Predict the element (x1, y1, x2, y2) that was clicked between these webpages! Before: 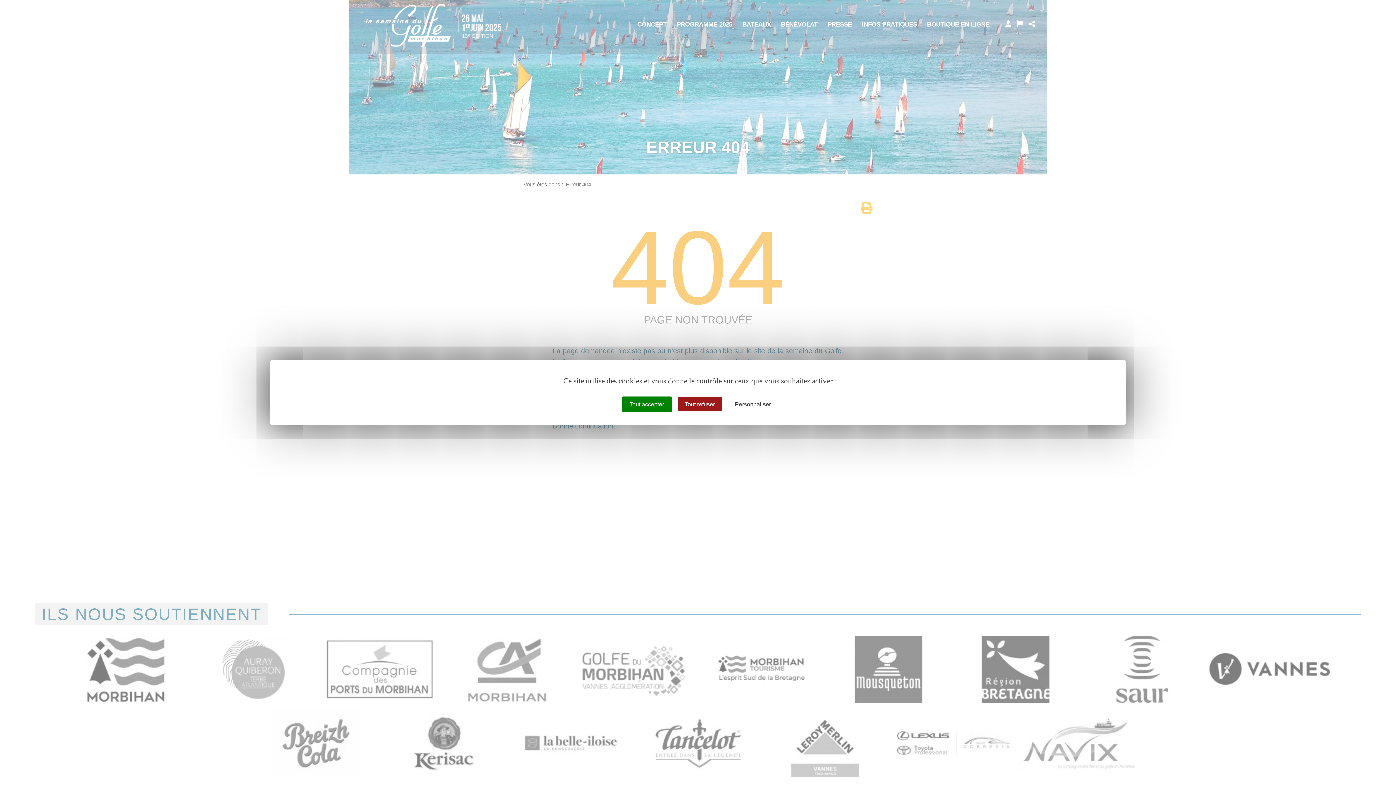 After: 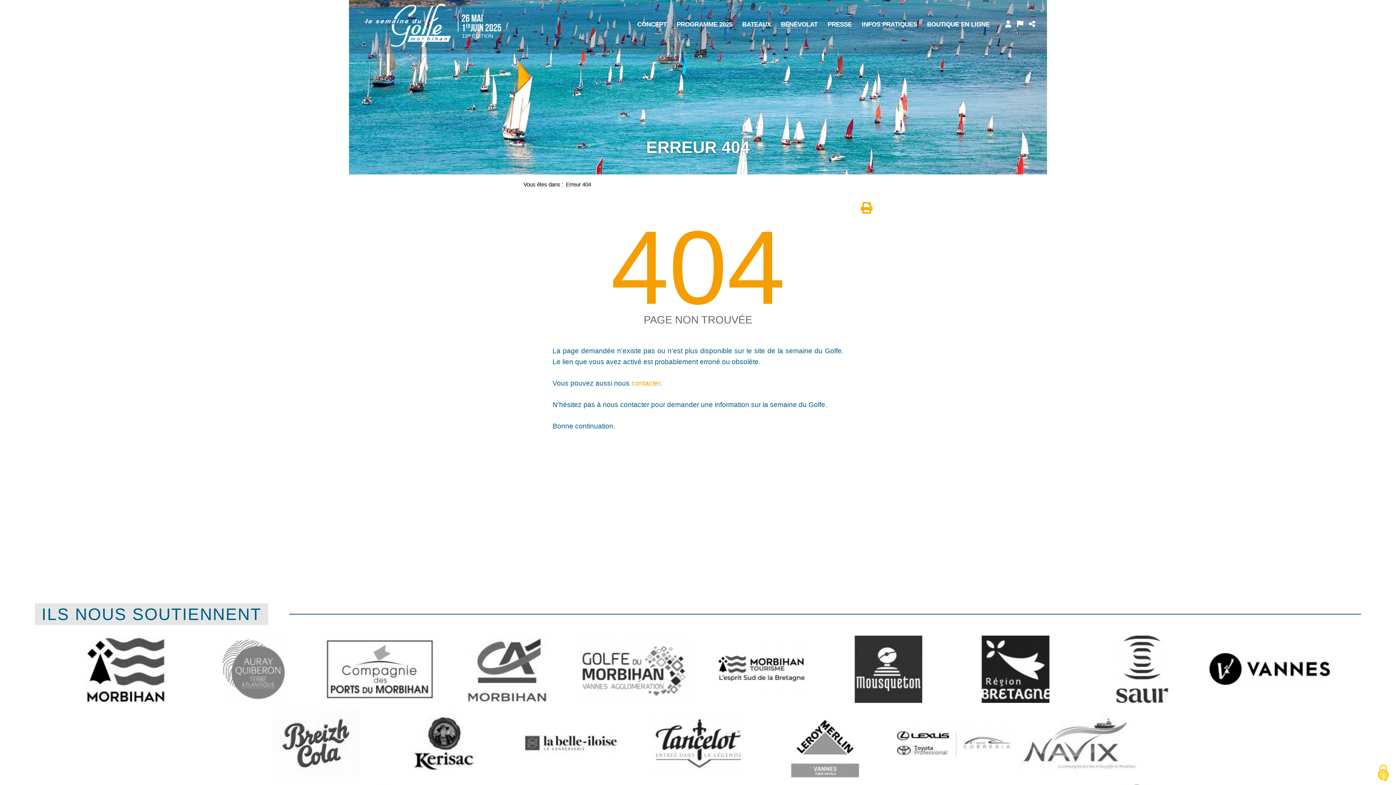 Action: bbox: (677, 397, 722, 411) label: Tout refuser